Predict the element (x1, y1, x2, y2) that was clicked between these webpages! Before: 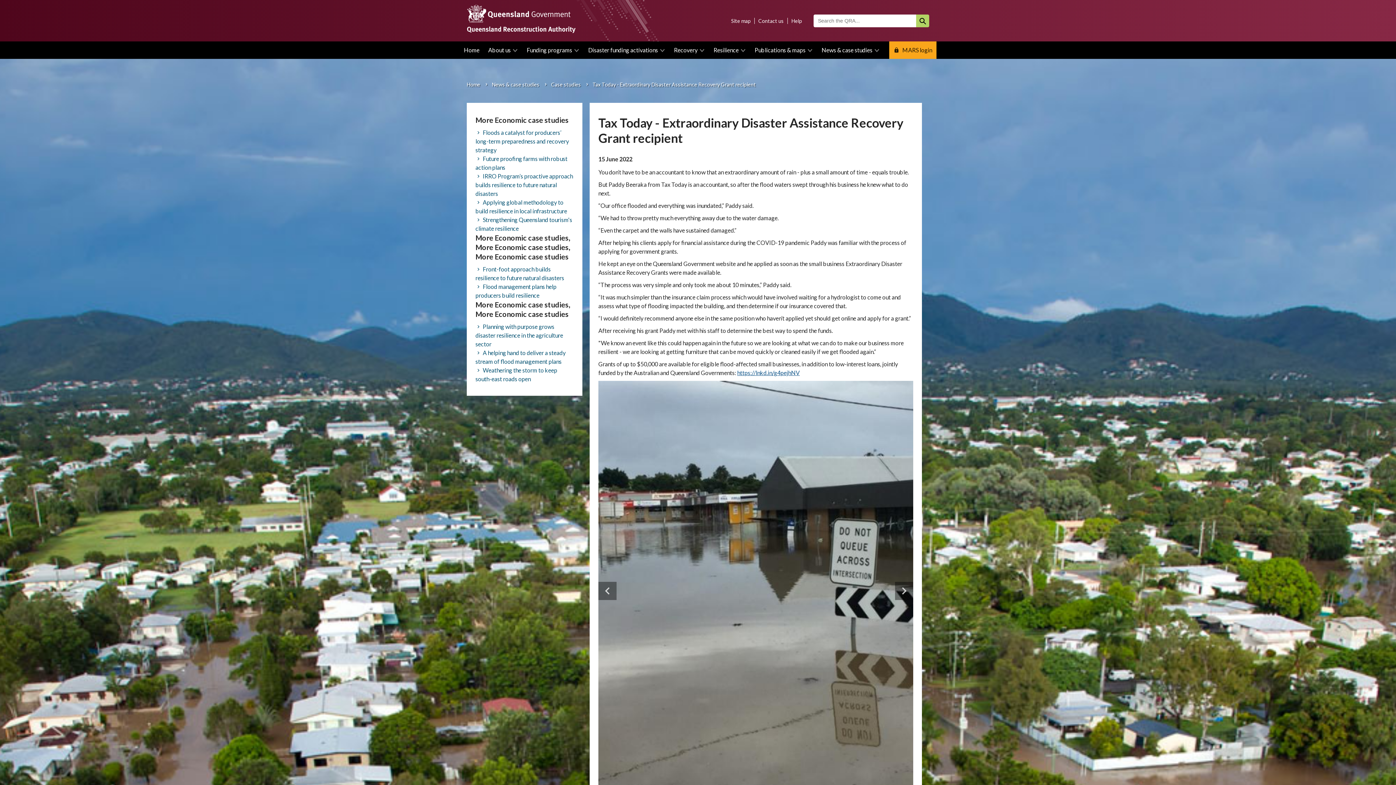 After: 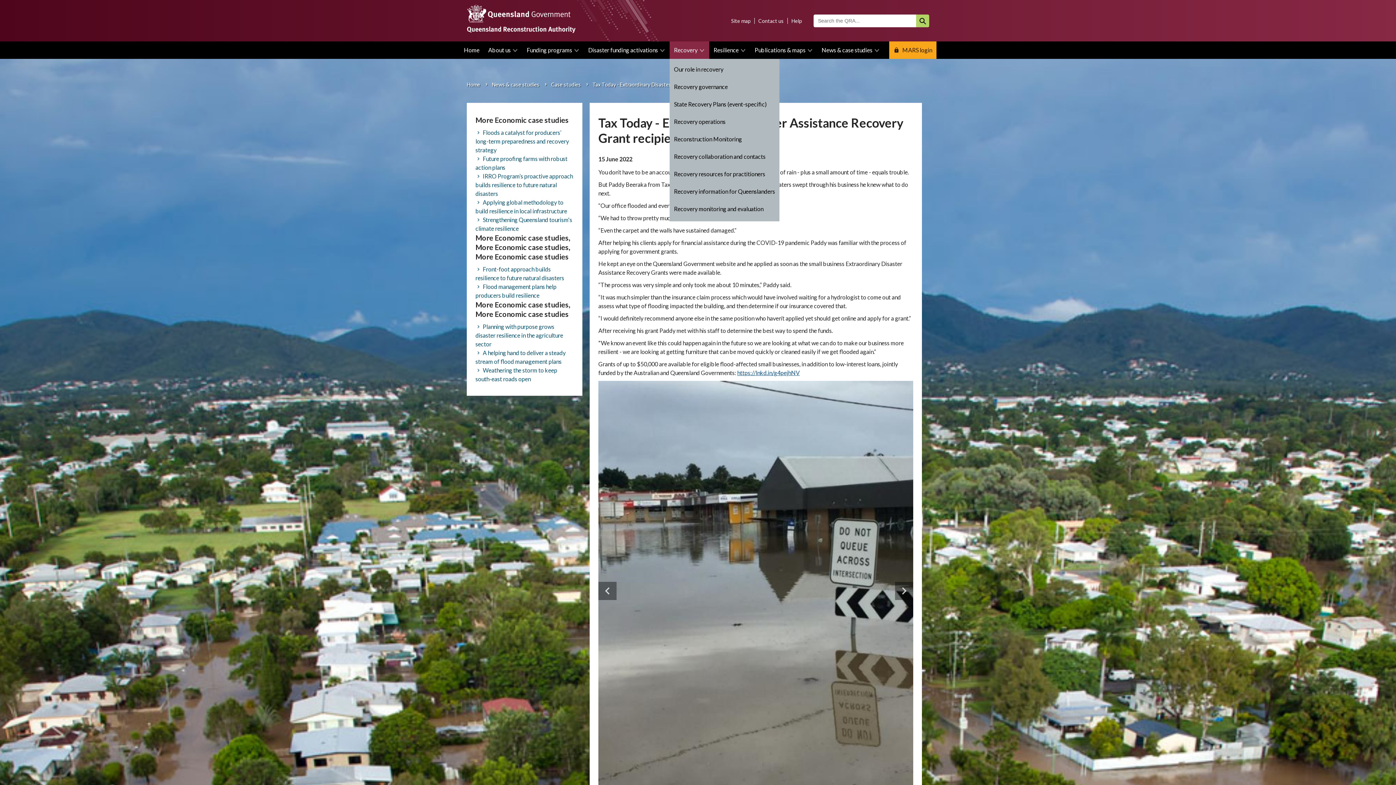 Action: label: Recovery bbox: (669, 41, 709, 58)